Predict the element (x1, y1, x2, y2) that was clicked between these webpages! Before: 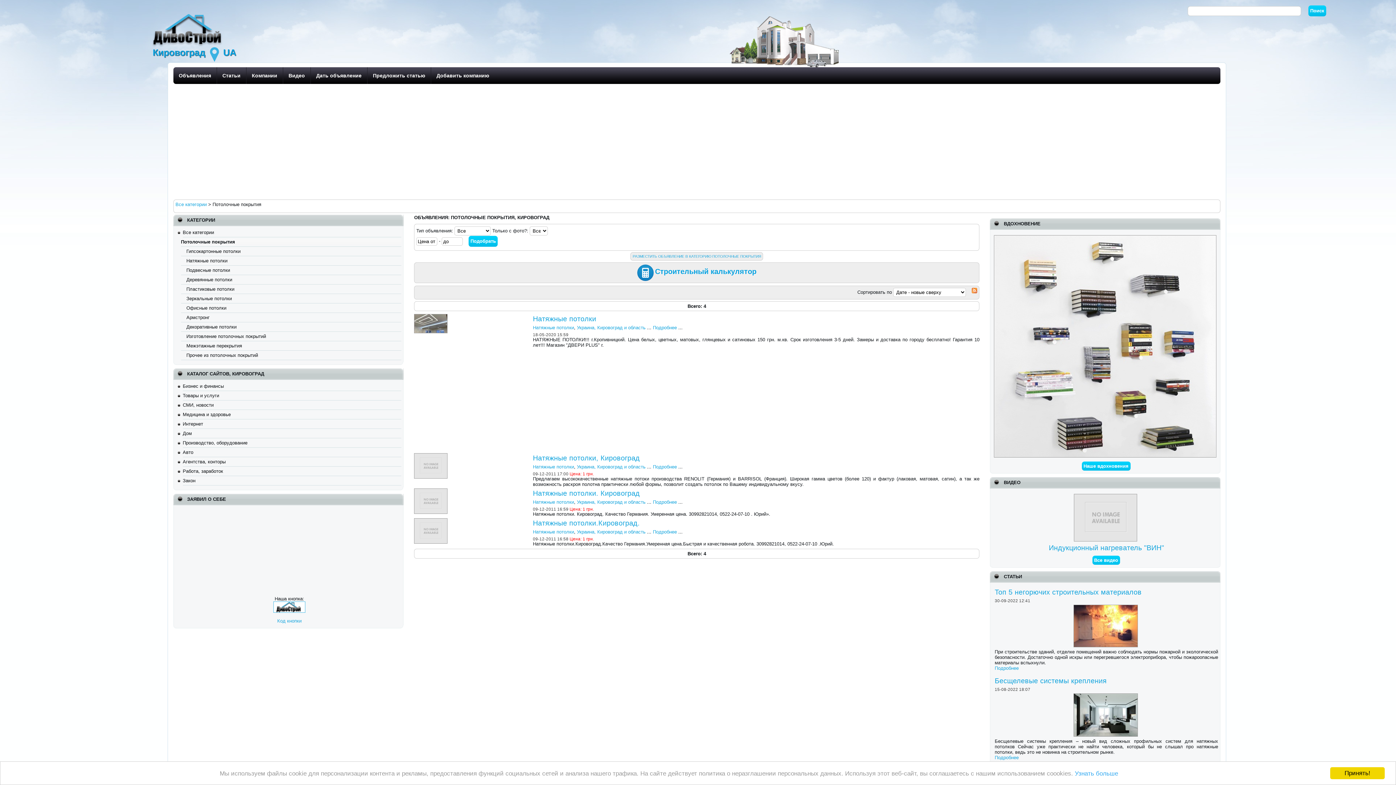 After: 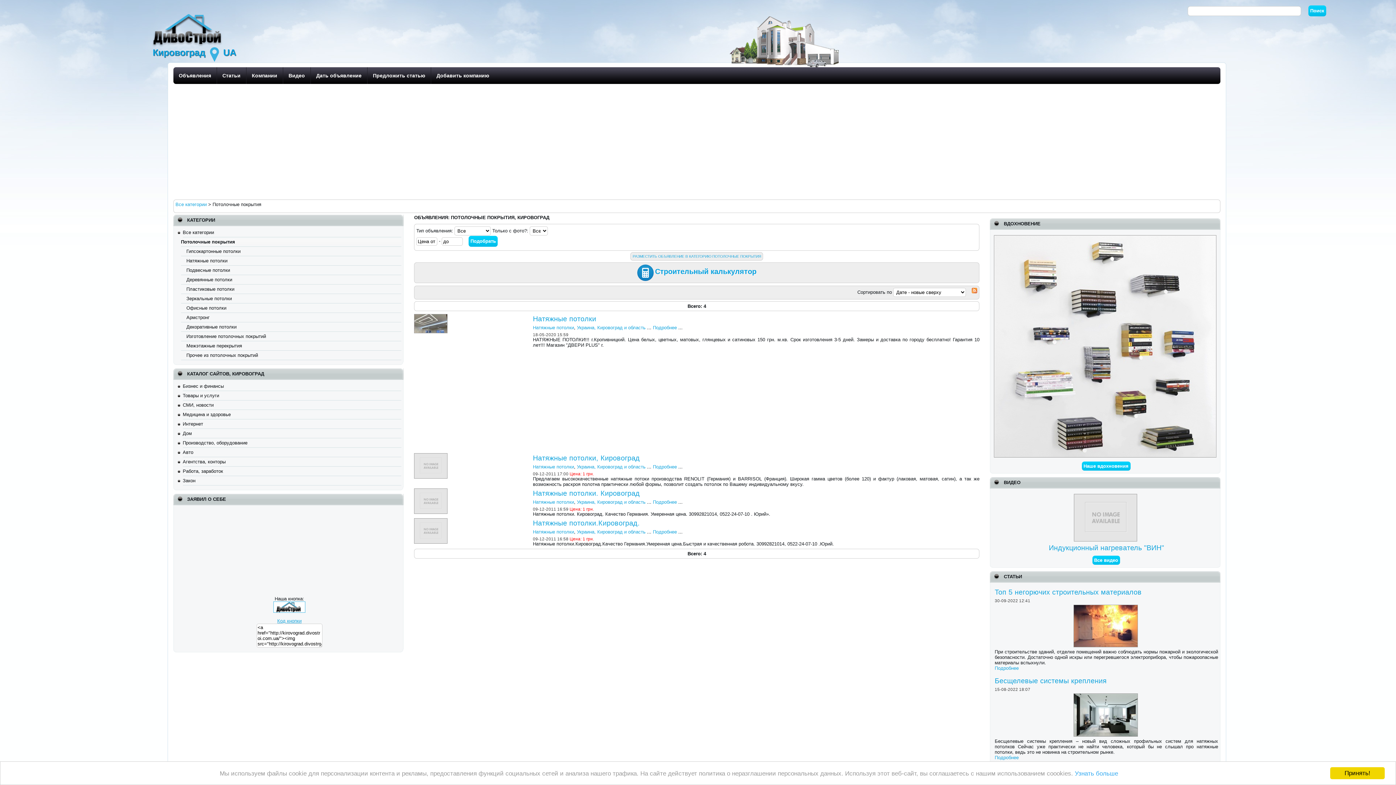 Action: label: Код кнопки bbox: (277, 618, 301, 624)